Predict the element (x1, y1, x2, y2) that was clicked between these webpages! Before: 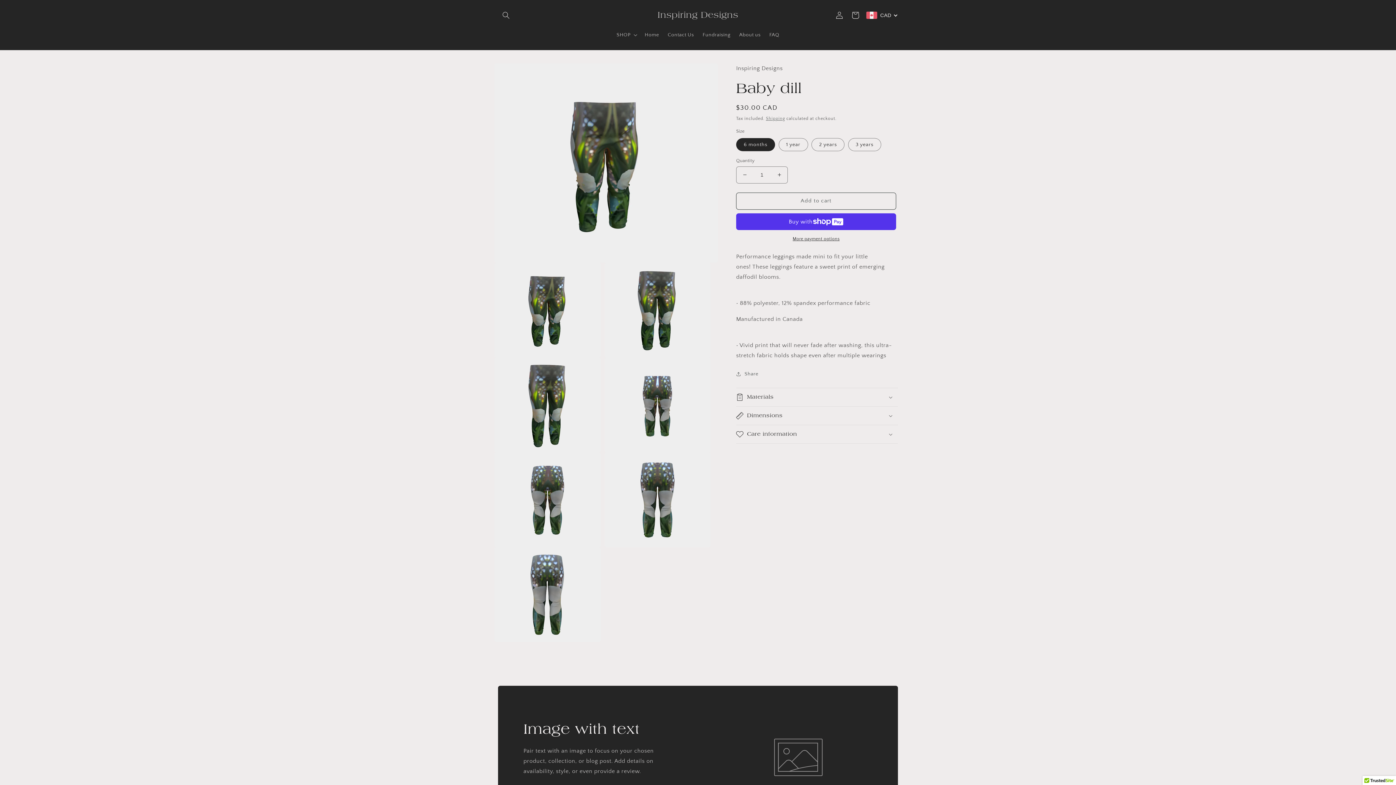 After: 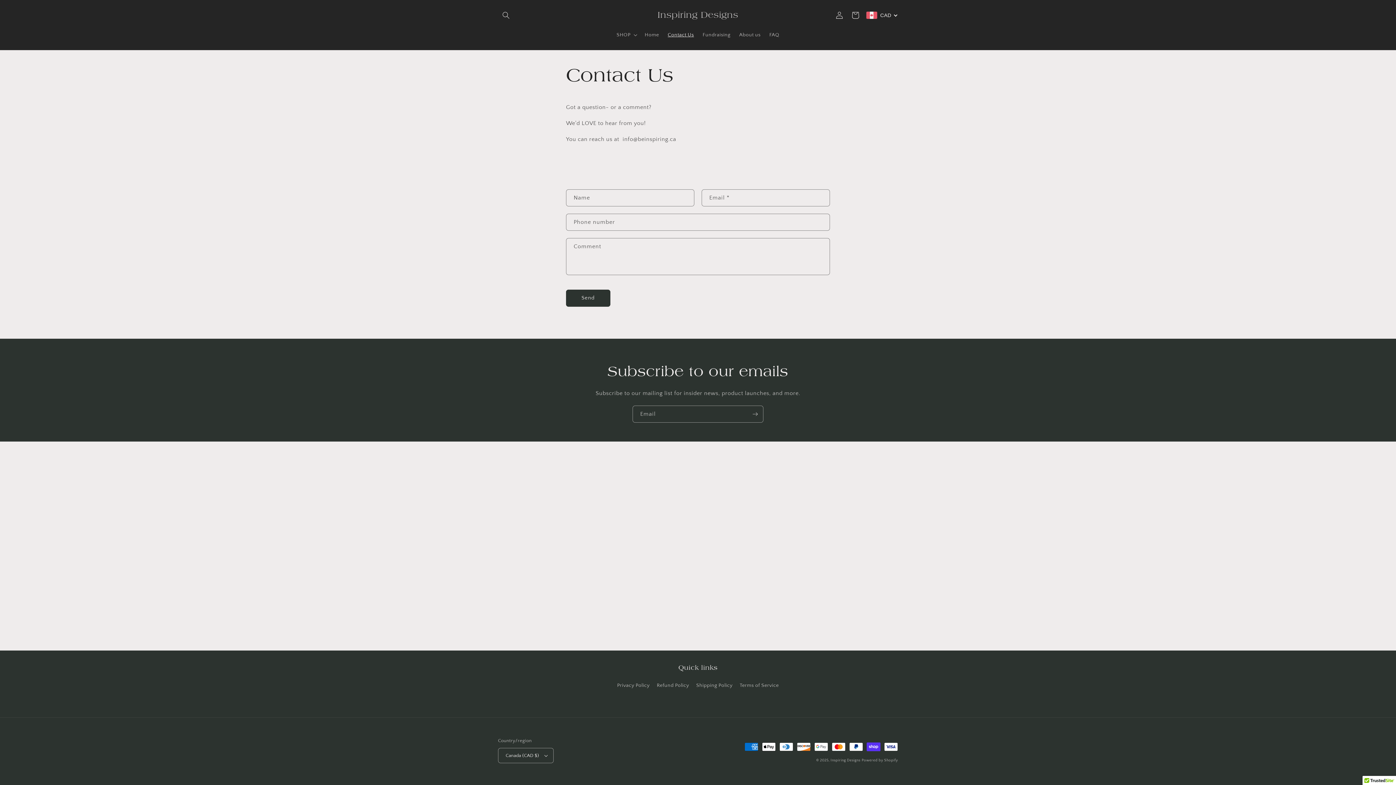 Action: label: Contact Us bbox: (663, 27, 698, 42)